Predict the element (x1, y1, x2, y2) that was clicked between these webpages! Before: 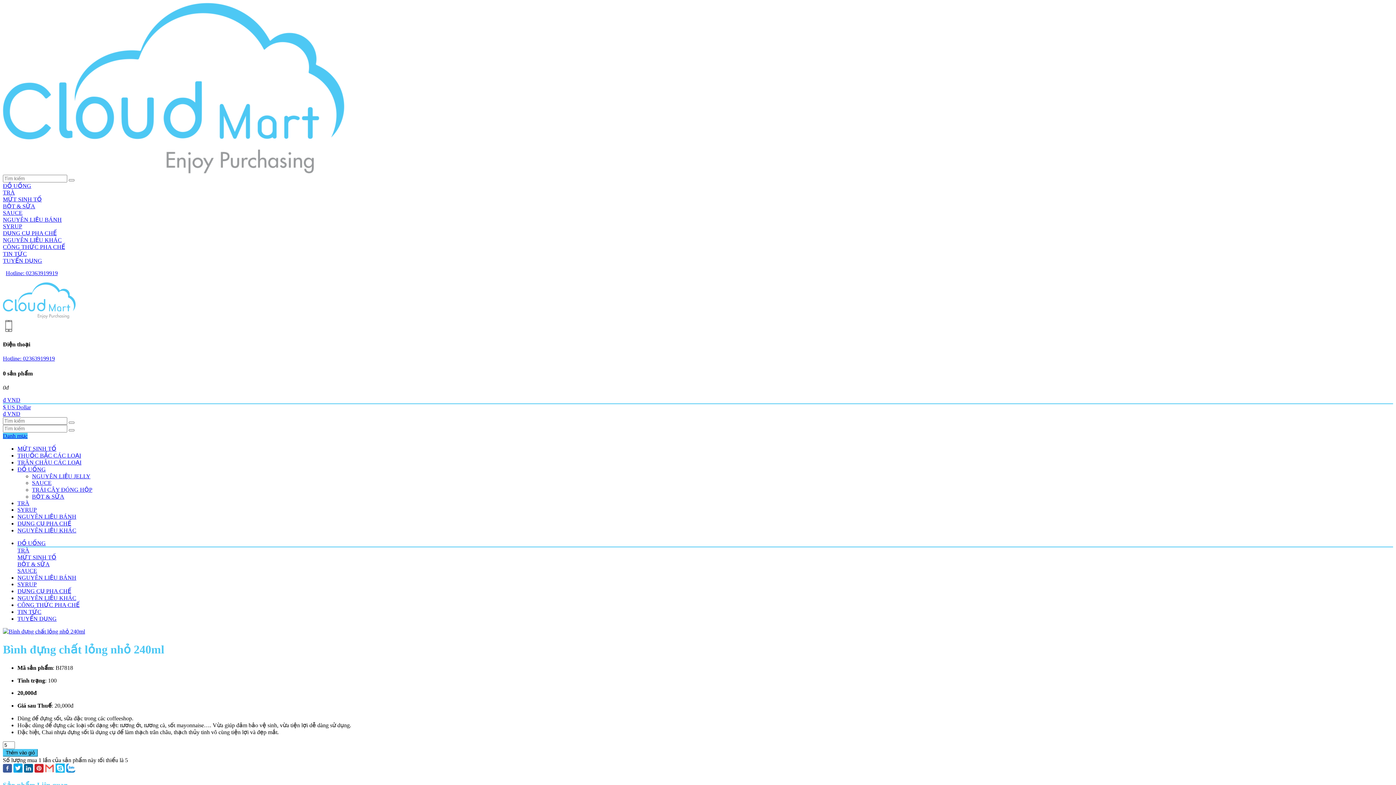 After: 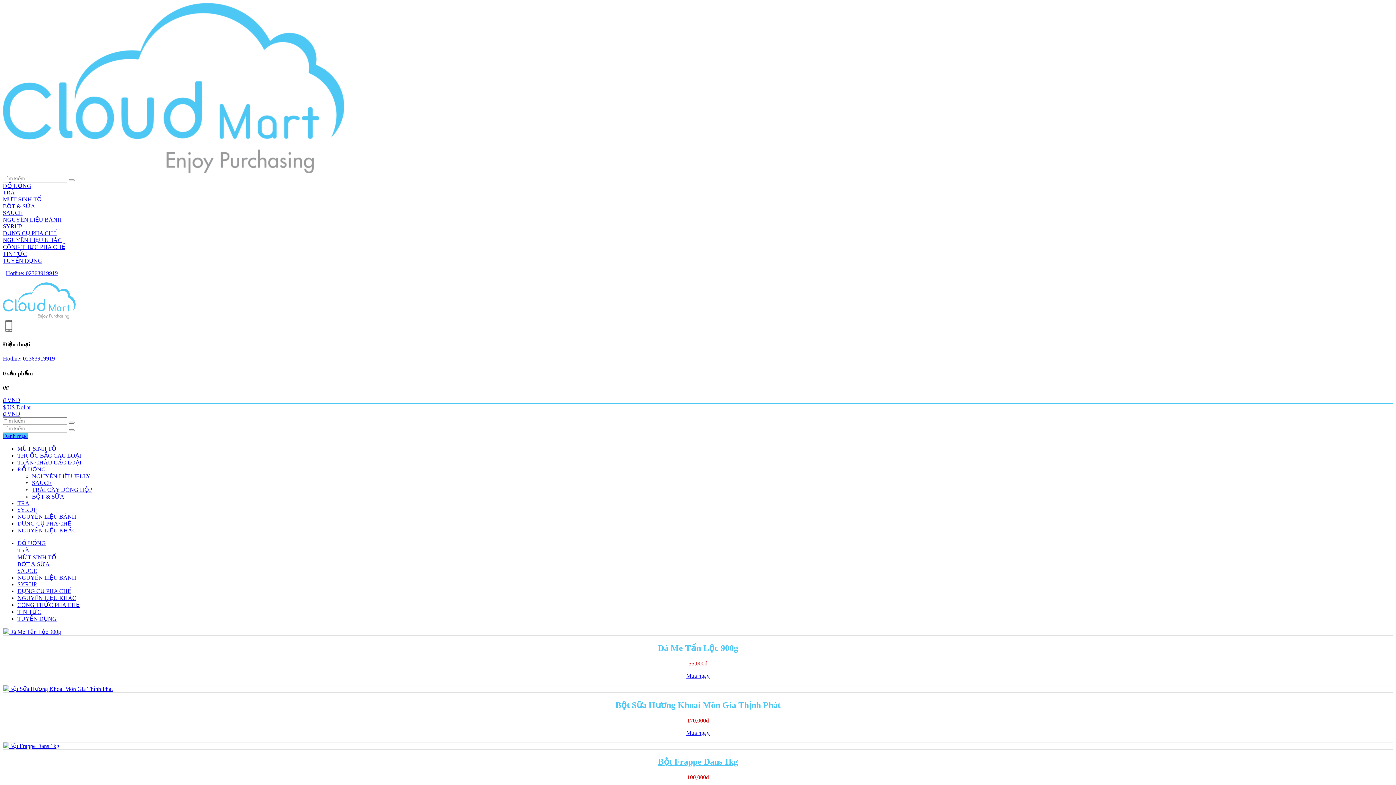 Action: bbox: (2, 182, 31, 189) label: ĐỒ UỐNG